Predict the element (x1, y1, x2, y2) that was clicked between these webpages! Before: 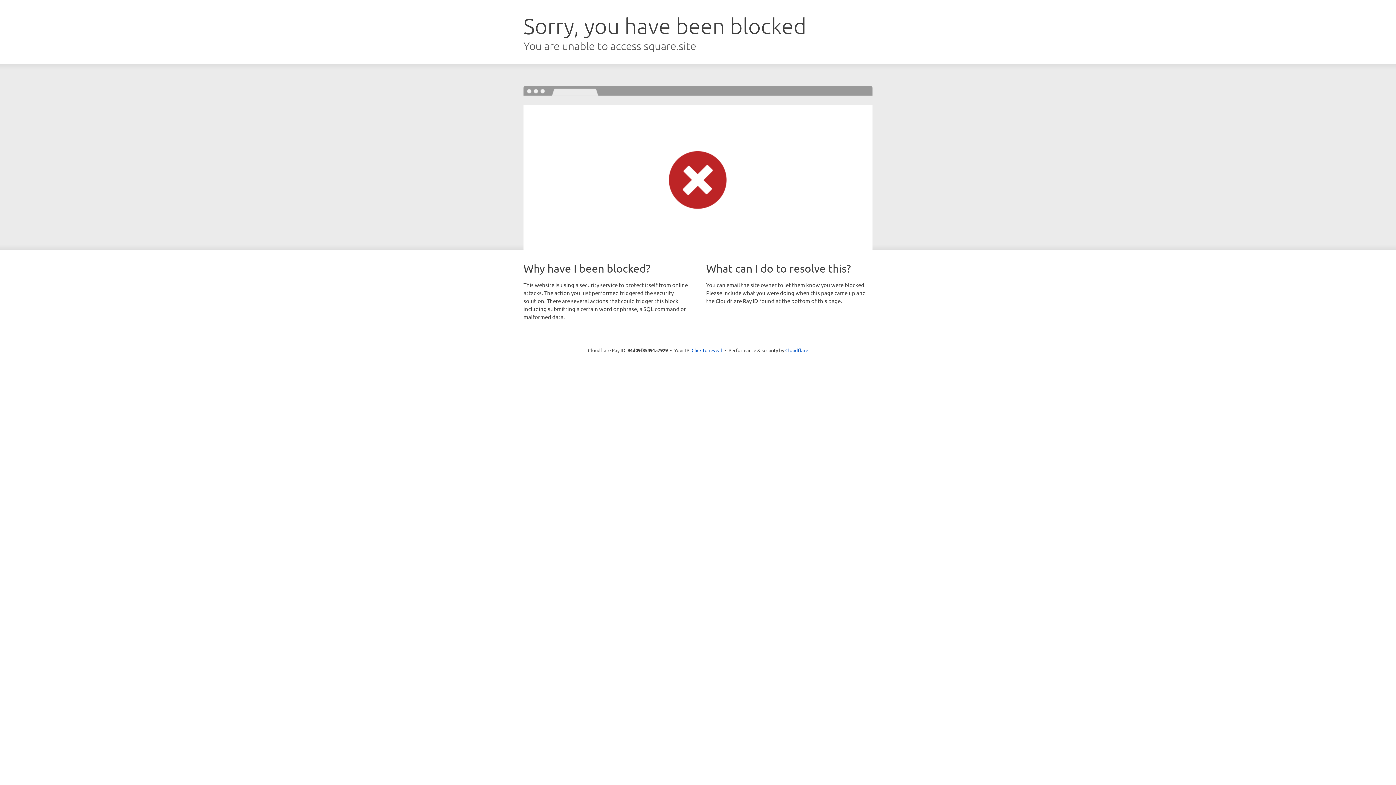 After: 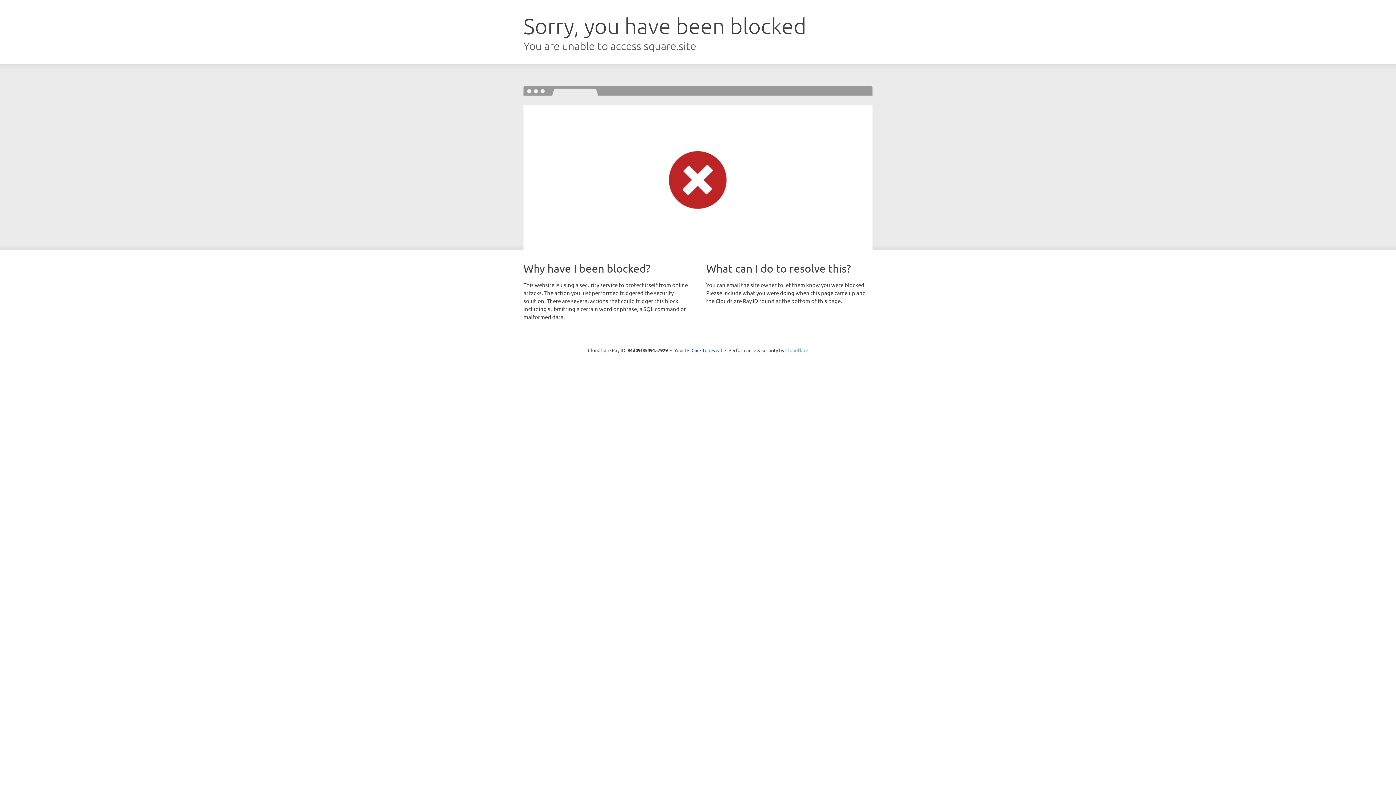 Action: bbox: (785, 347, 808, 353) label: Cloudflare